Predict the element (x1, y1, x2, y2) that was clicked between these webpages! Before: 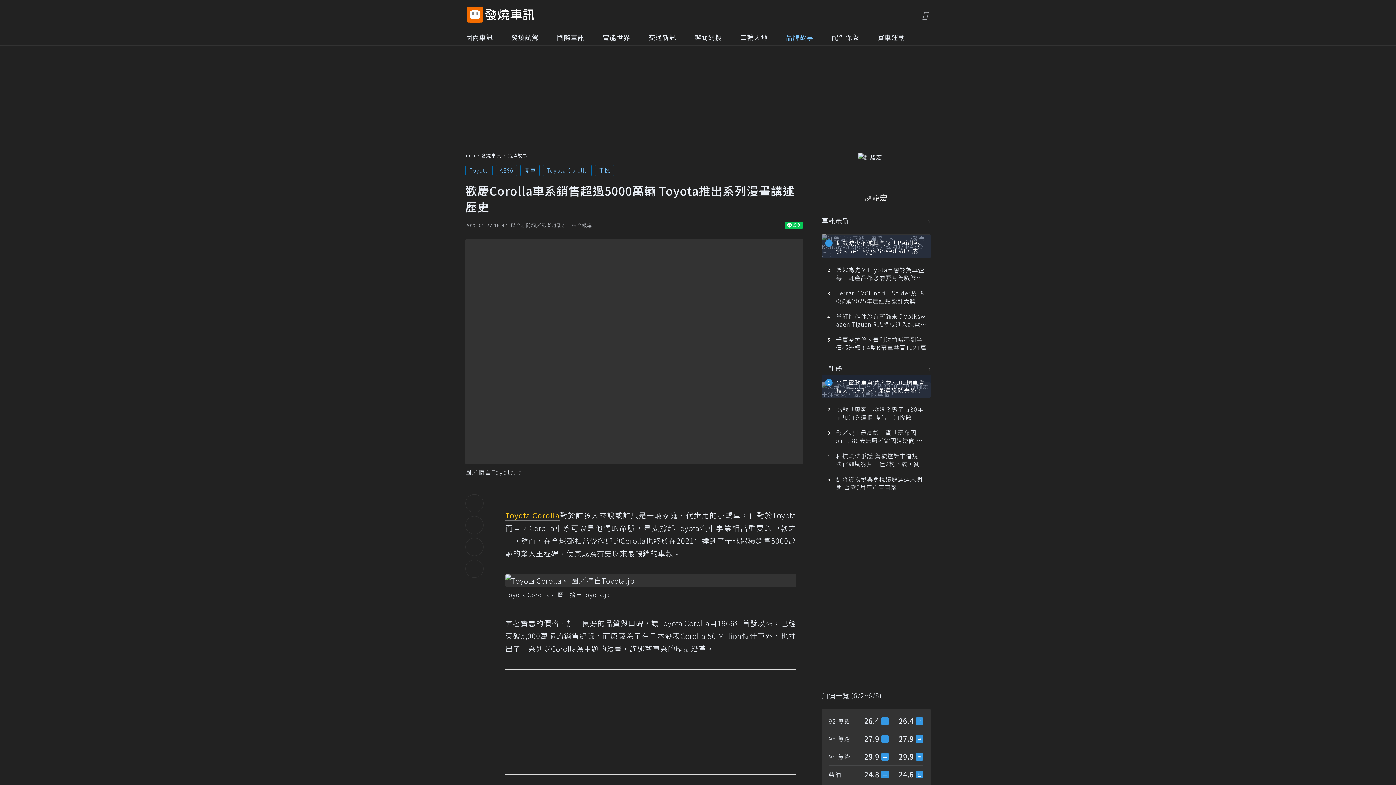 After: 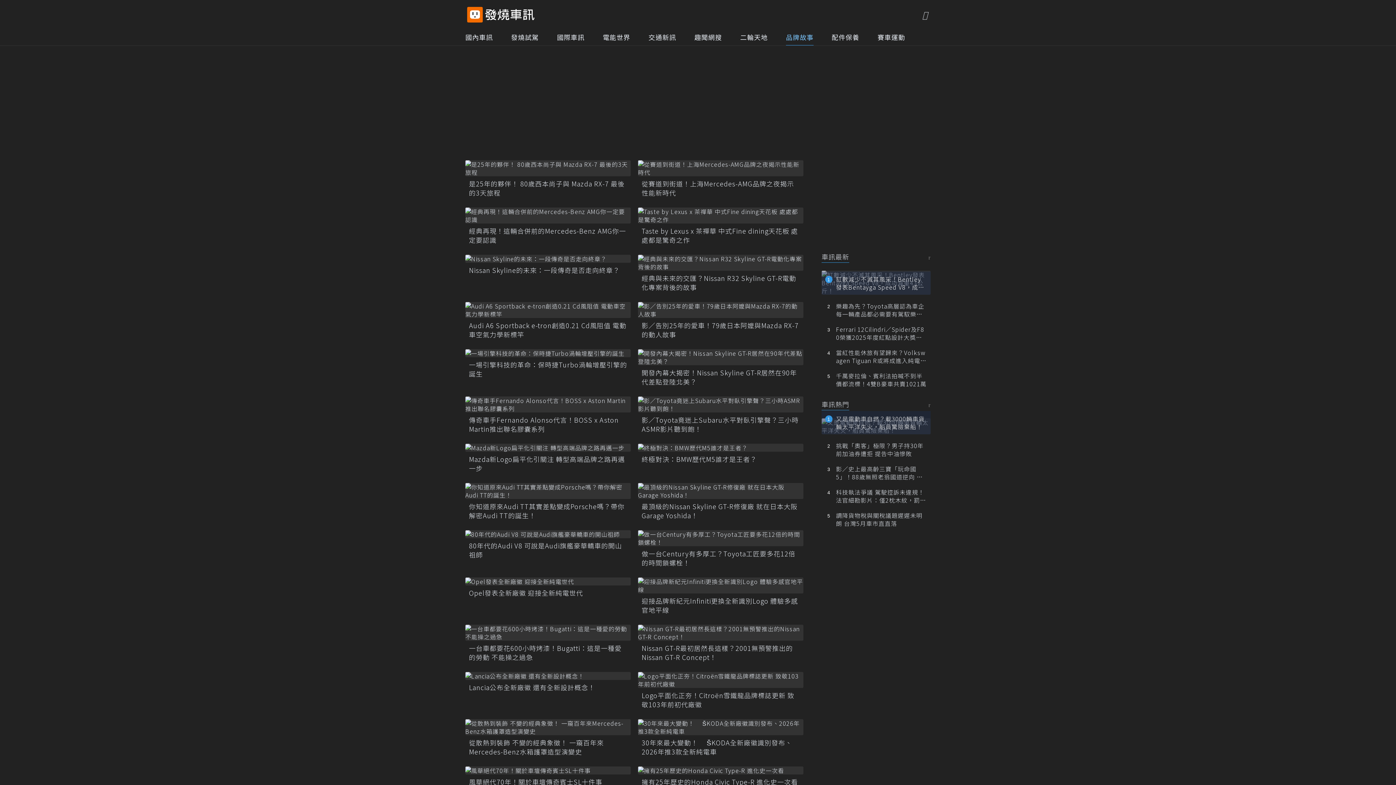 Action: bbox: (786, 29, 813, 45) label: 品牌故事